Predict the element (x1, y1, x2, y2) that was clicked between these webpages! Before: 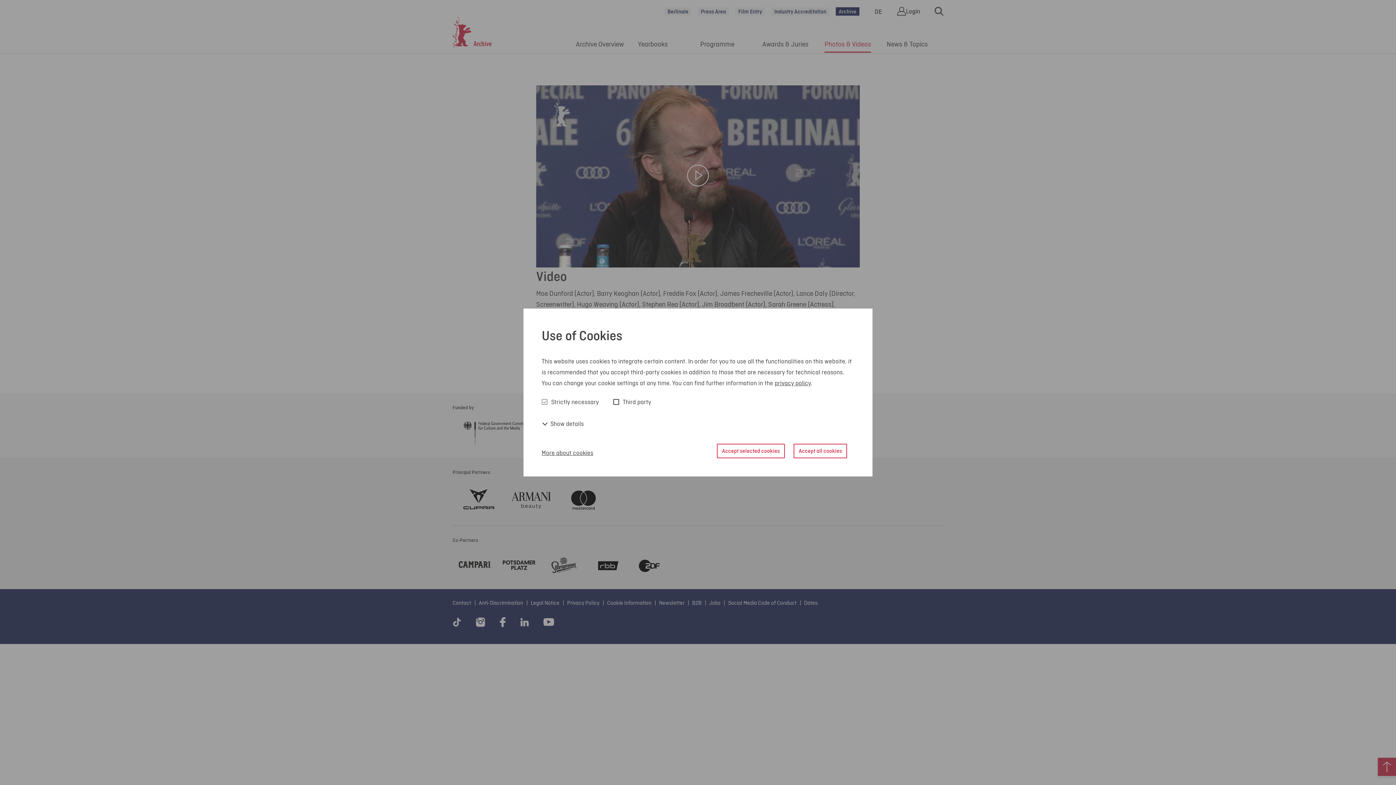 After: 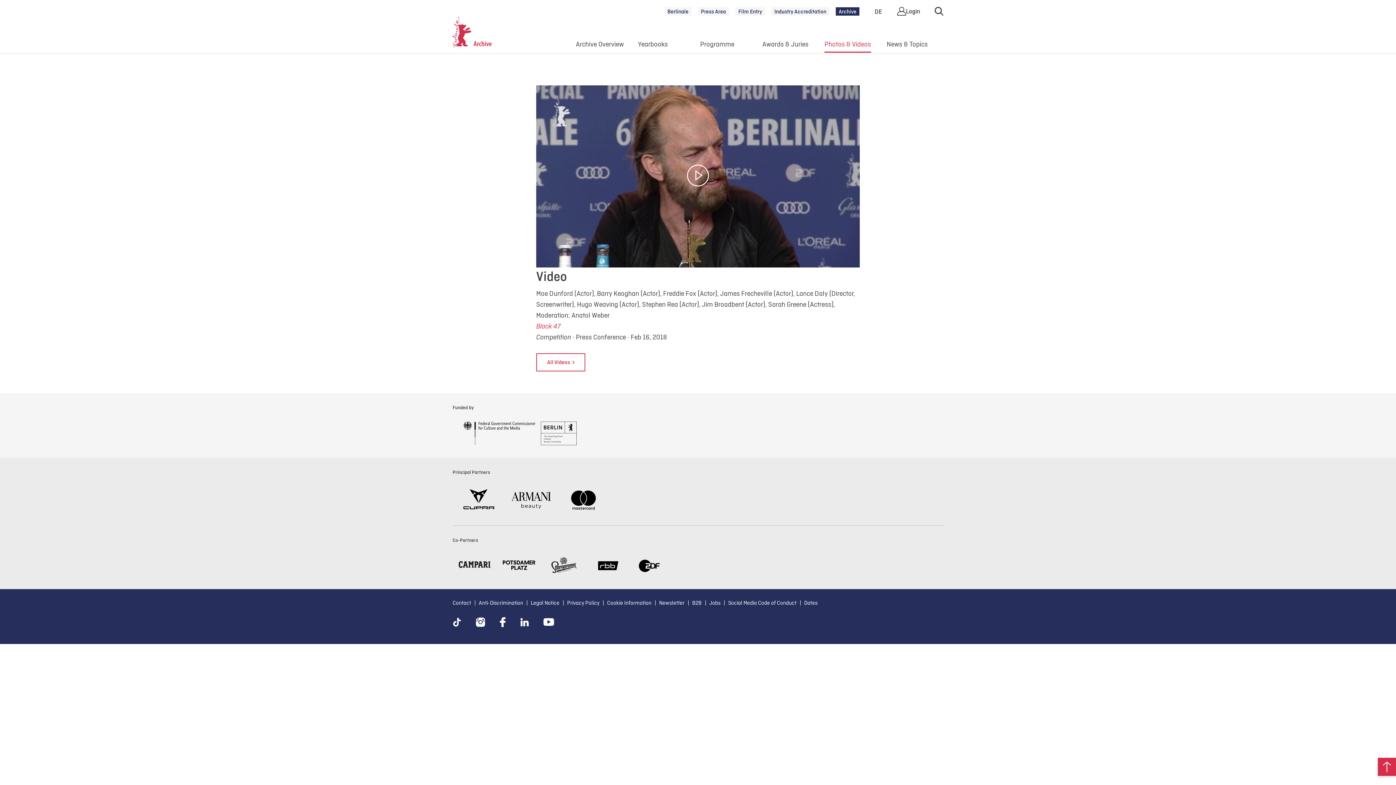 Action: label: Accept all cookies bbox: (793, 443, 847, 458)